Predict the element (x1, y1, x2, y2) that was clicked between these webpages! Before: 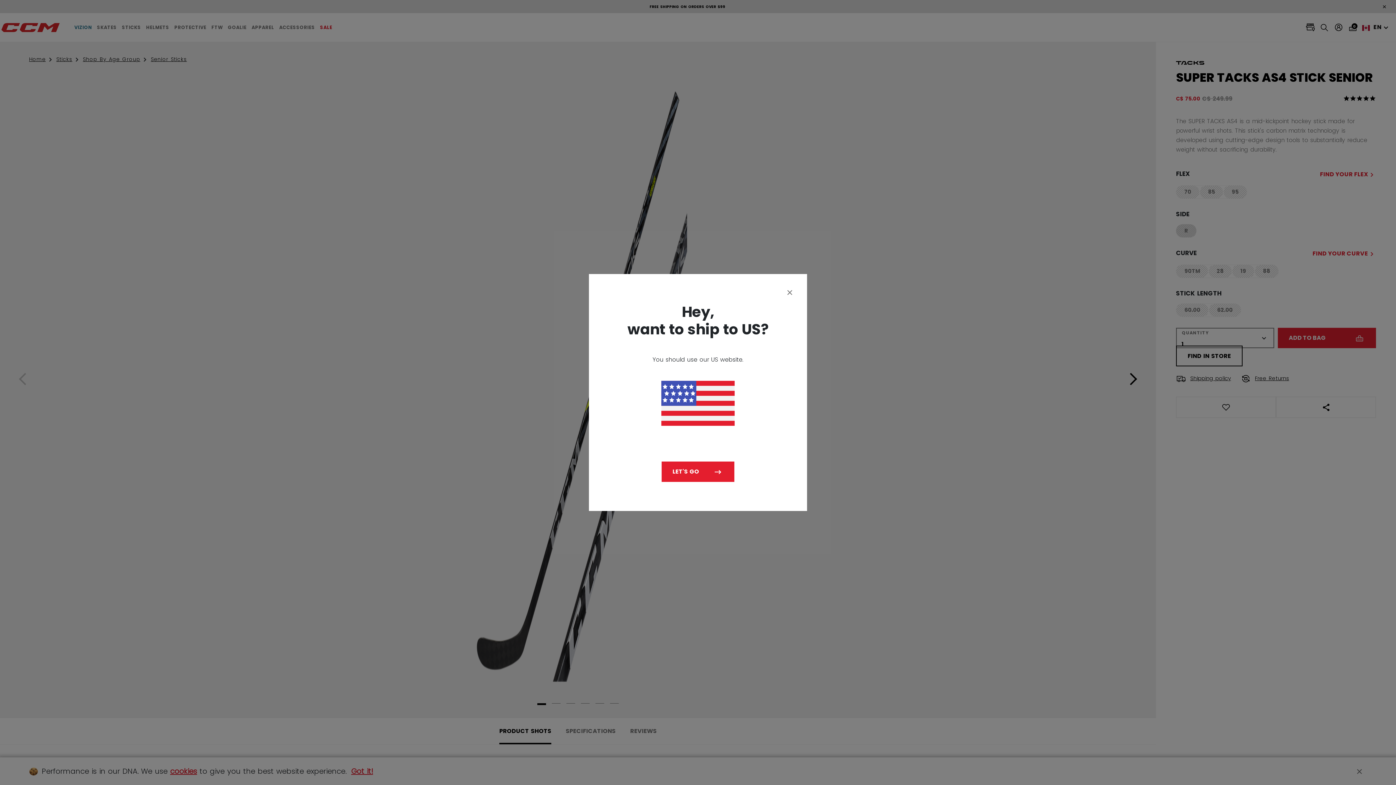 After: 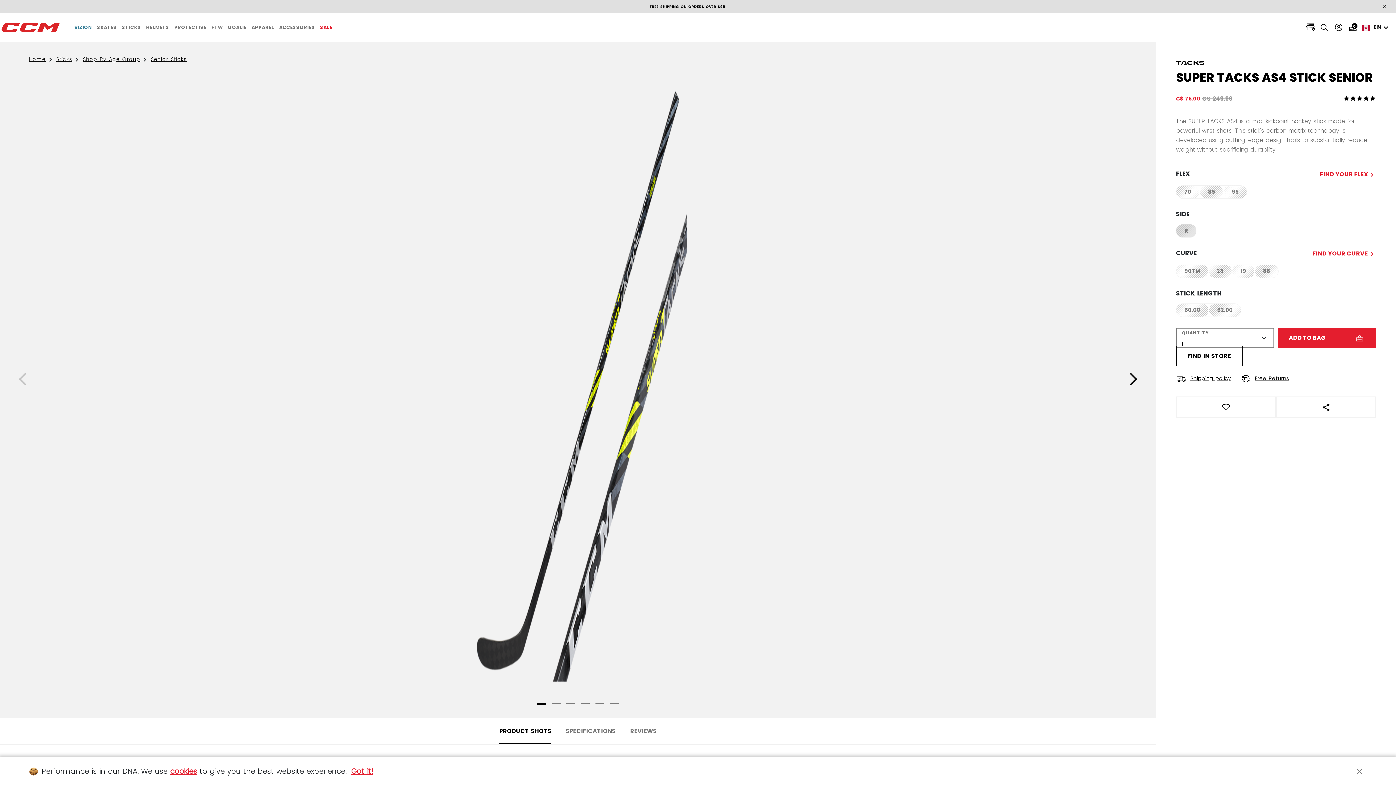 Action: label: Close bbox: (782, 285, 797, 299)